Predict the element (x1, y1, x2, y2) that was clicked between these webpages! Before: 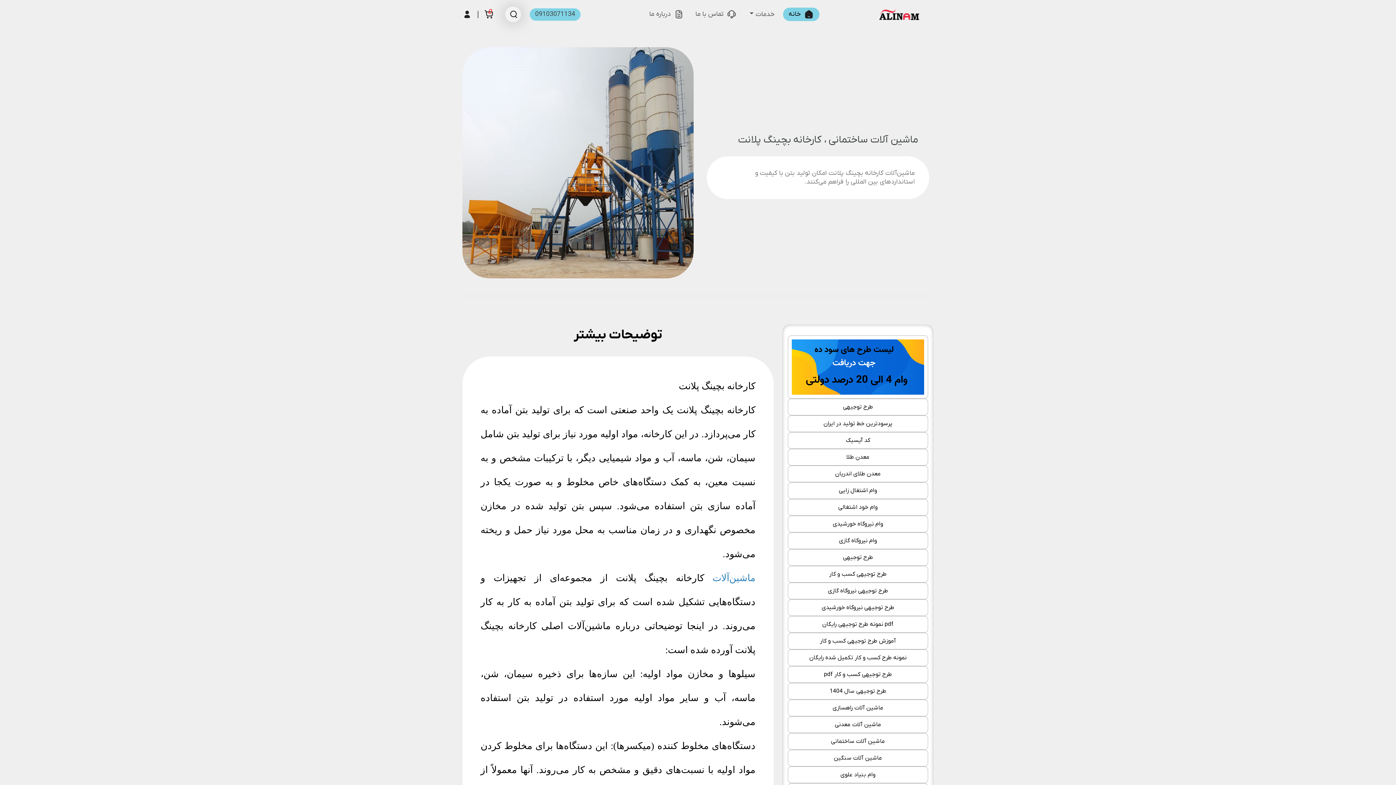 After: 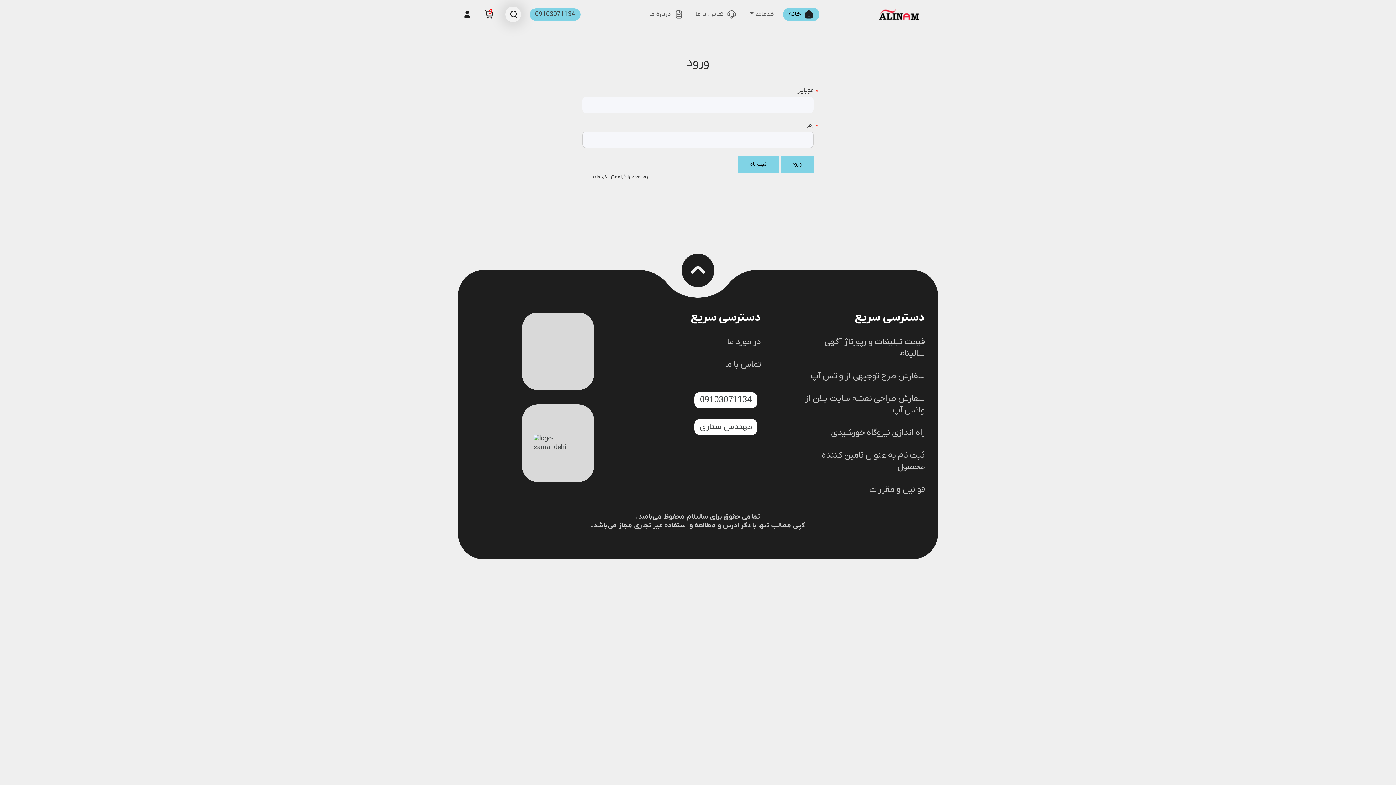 Action: bbox: (462, 9, 472, 18)